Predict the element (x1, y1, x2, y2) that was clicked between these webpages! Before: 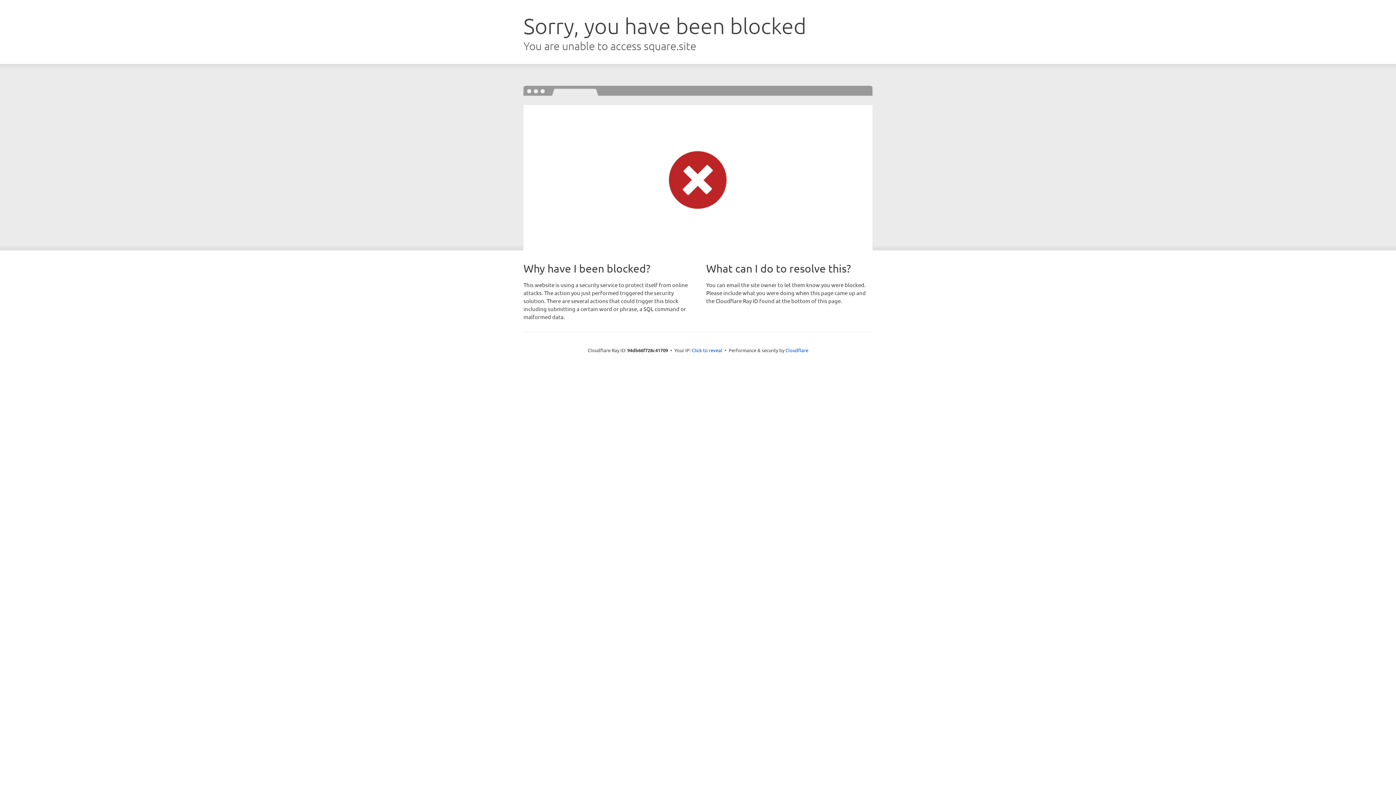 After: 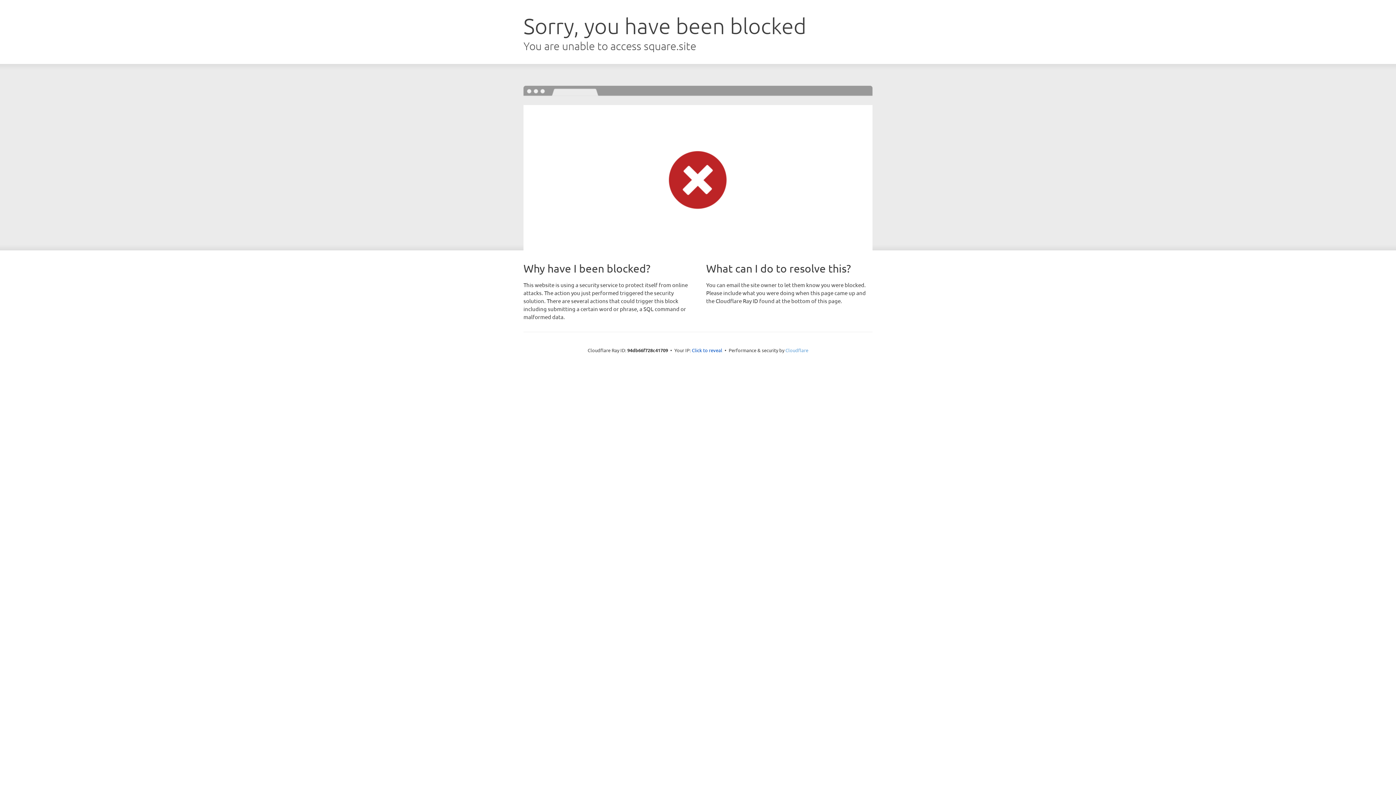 Action: label: Cloudflare bbox: (785, 347, 808, 353)